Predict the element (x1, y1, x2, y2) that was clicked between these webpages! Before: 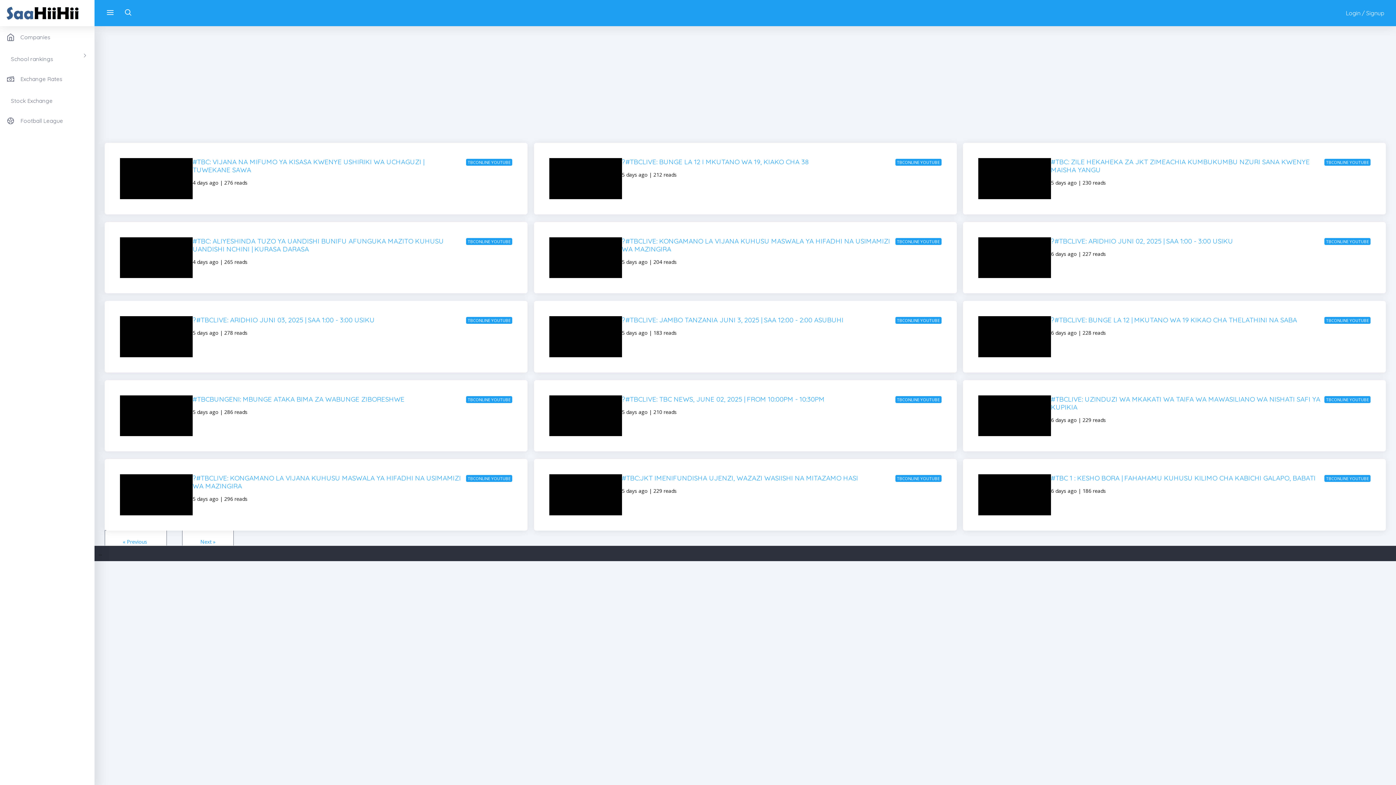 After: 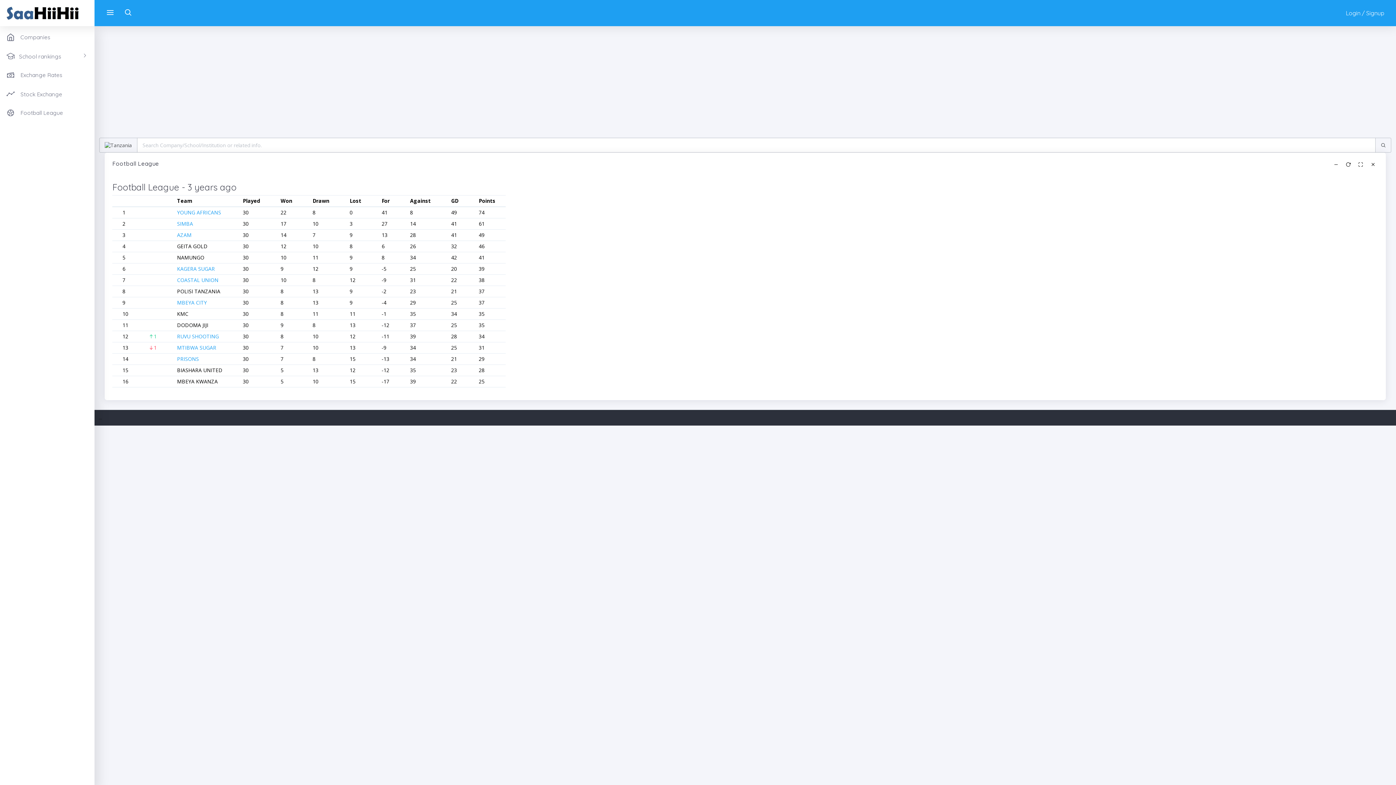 Action: label:  Football League bbox: (0, 111, 94, 130)